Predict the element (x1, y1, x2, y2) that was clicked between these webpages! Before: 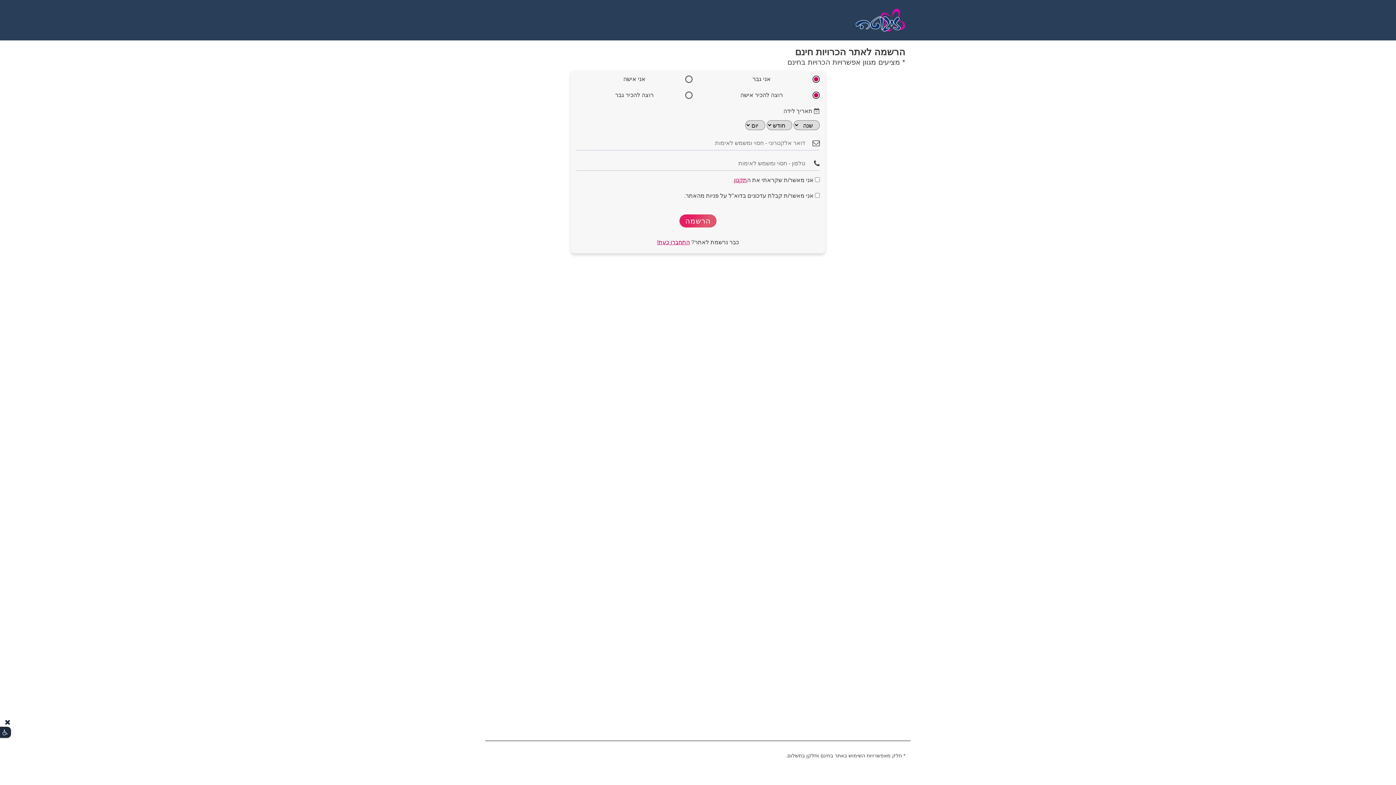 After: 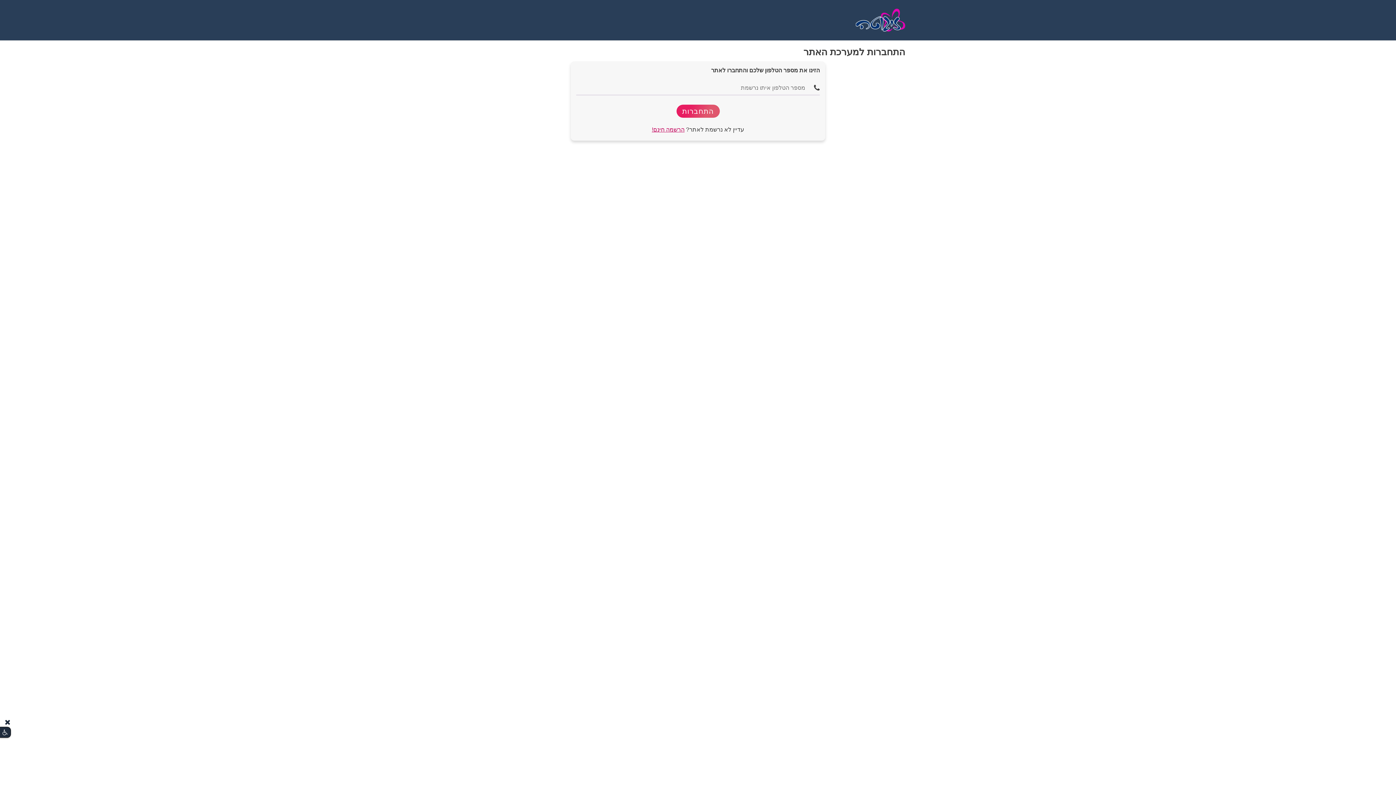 Action: bbox: (657, 239, 690, 245) label: התחברו כעת!